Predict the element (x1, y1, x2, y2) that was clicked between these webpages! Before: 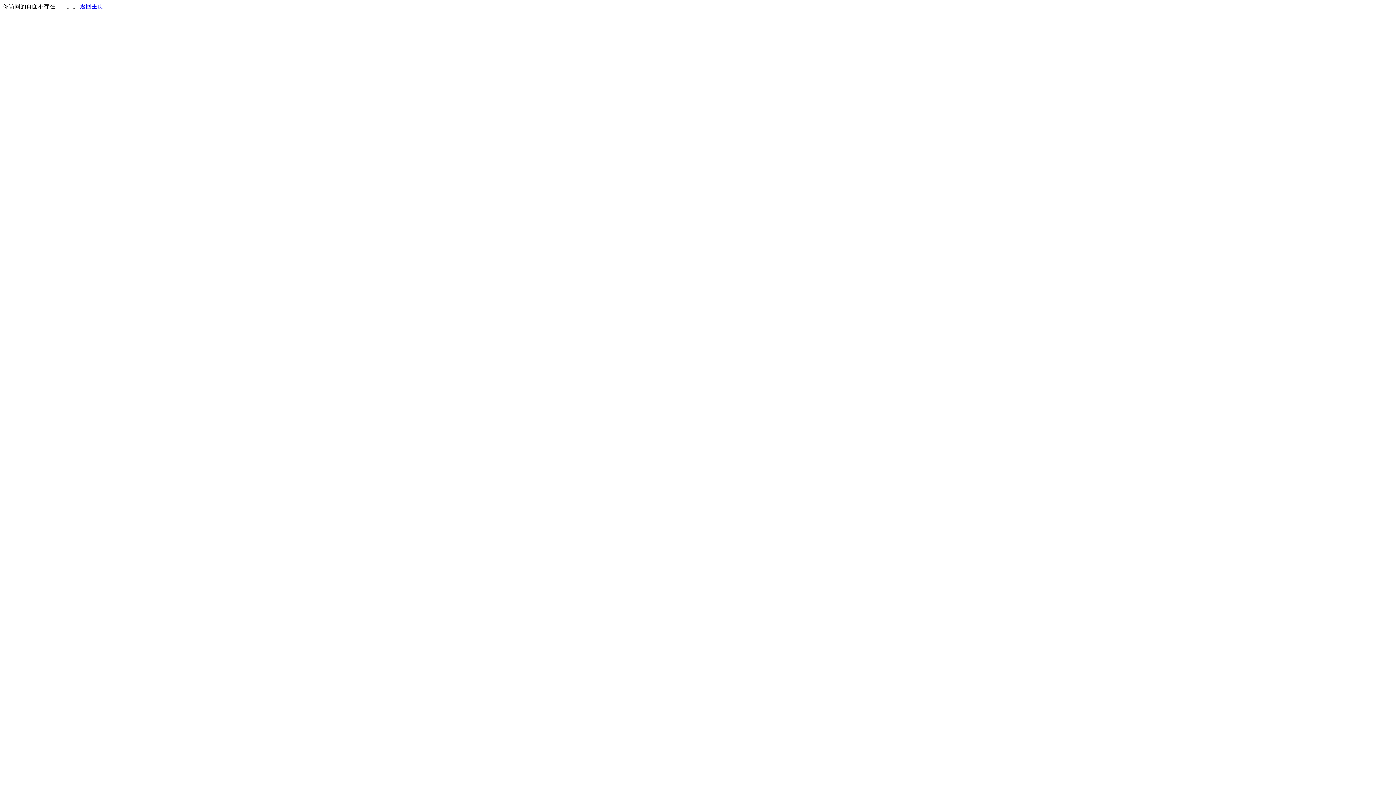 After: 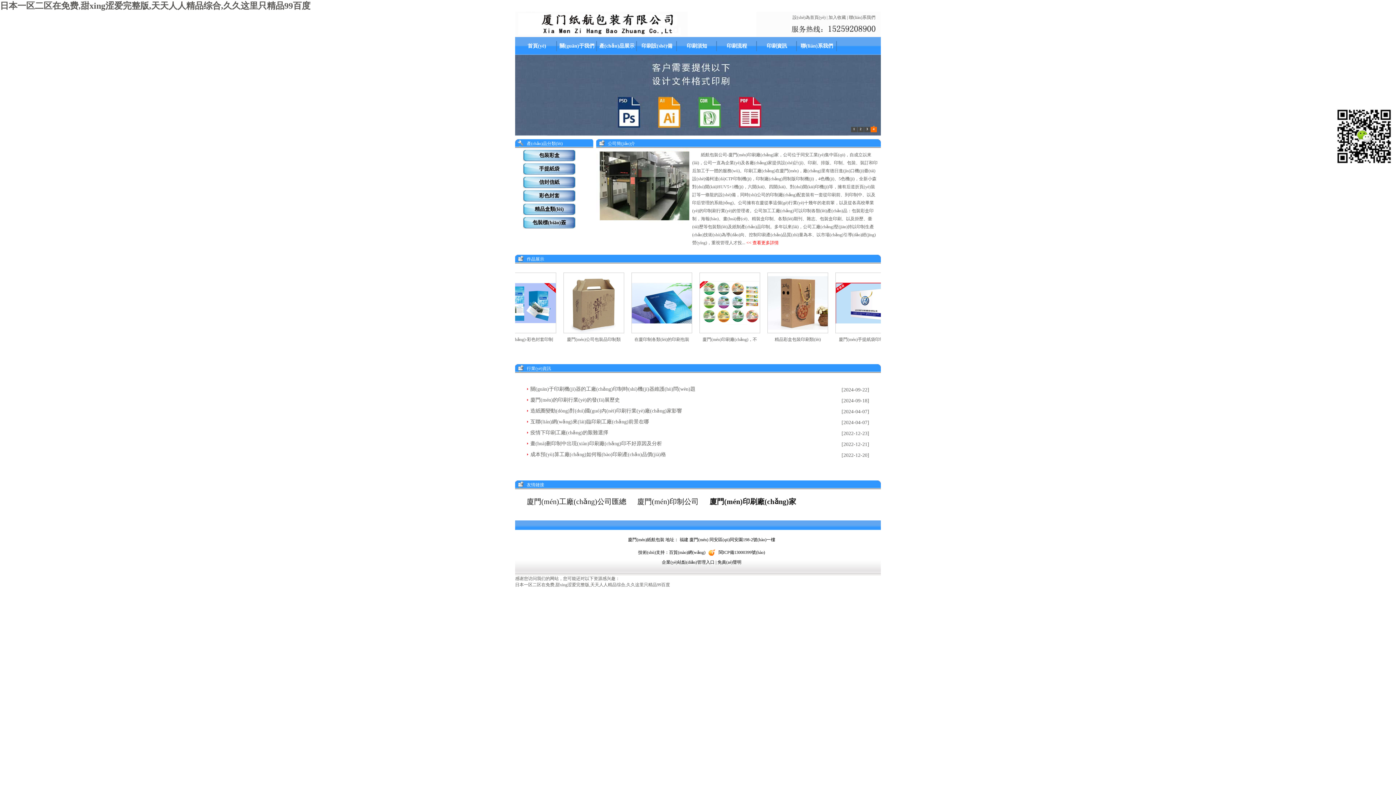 Action: bbox: (80, 3, 103, 9) label: 返回主页